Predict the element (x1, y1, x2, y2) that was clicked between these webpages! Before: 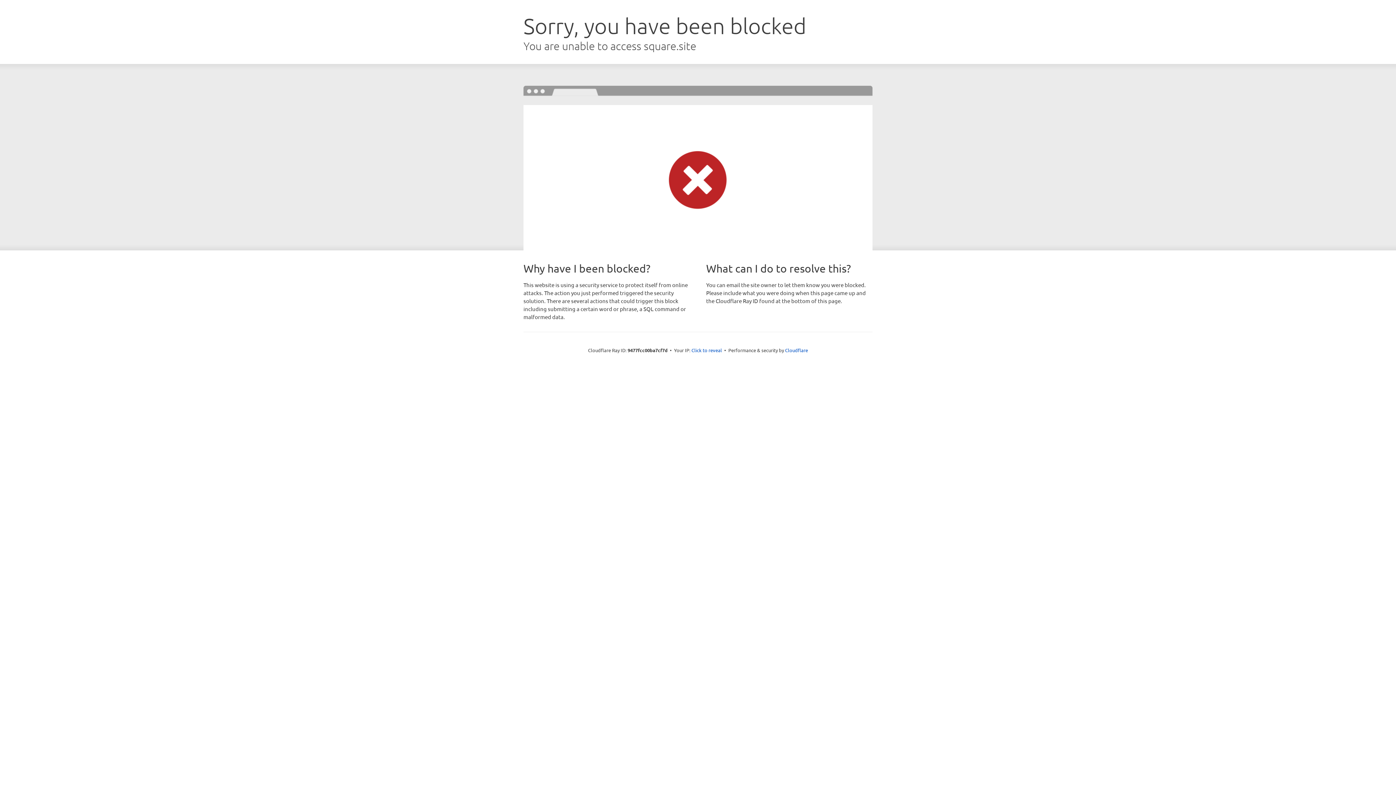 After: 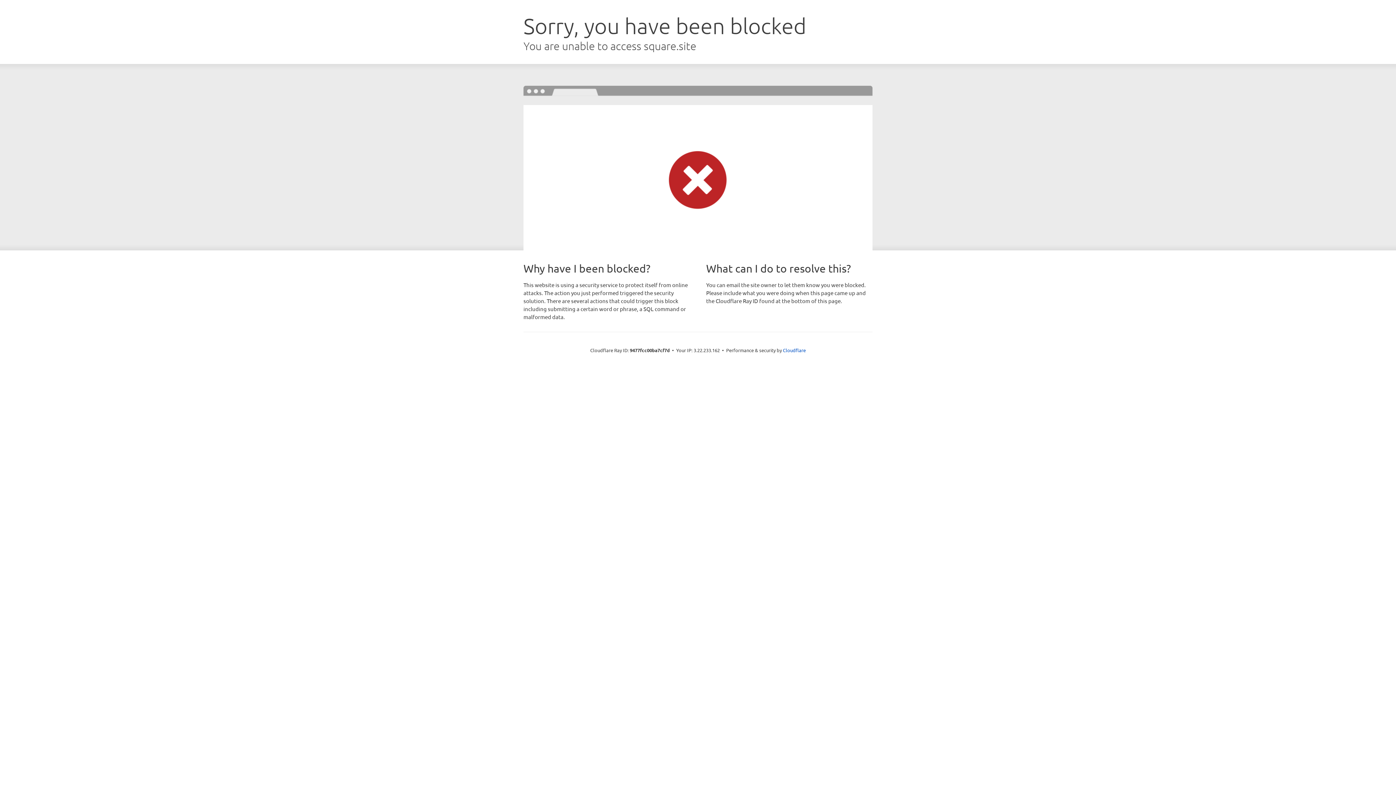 Action: label: Click to reveal bbox: (691, 346, 722, 353)